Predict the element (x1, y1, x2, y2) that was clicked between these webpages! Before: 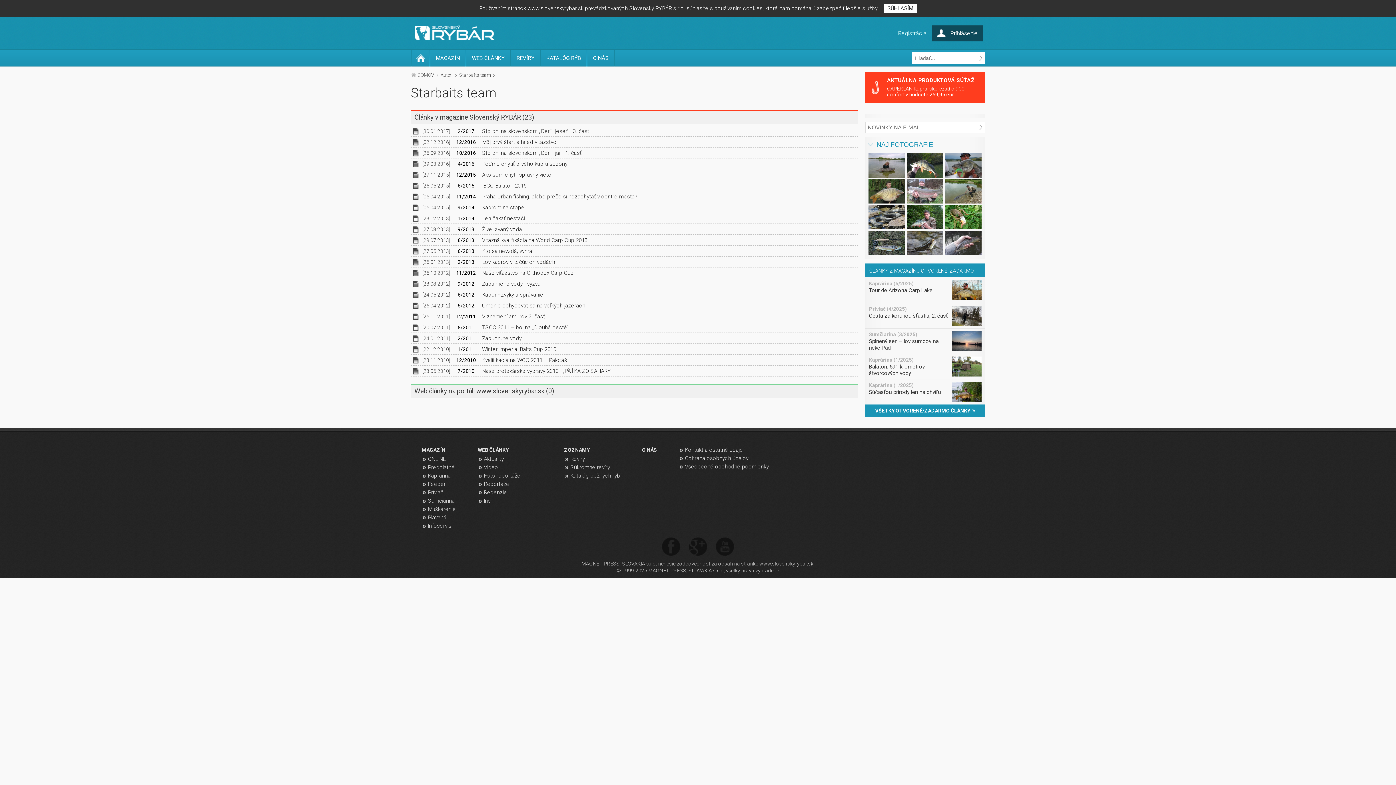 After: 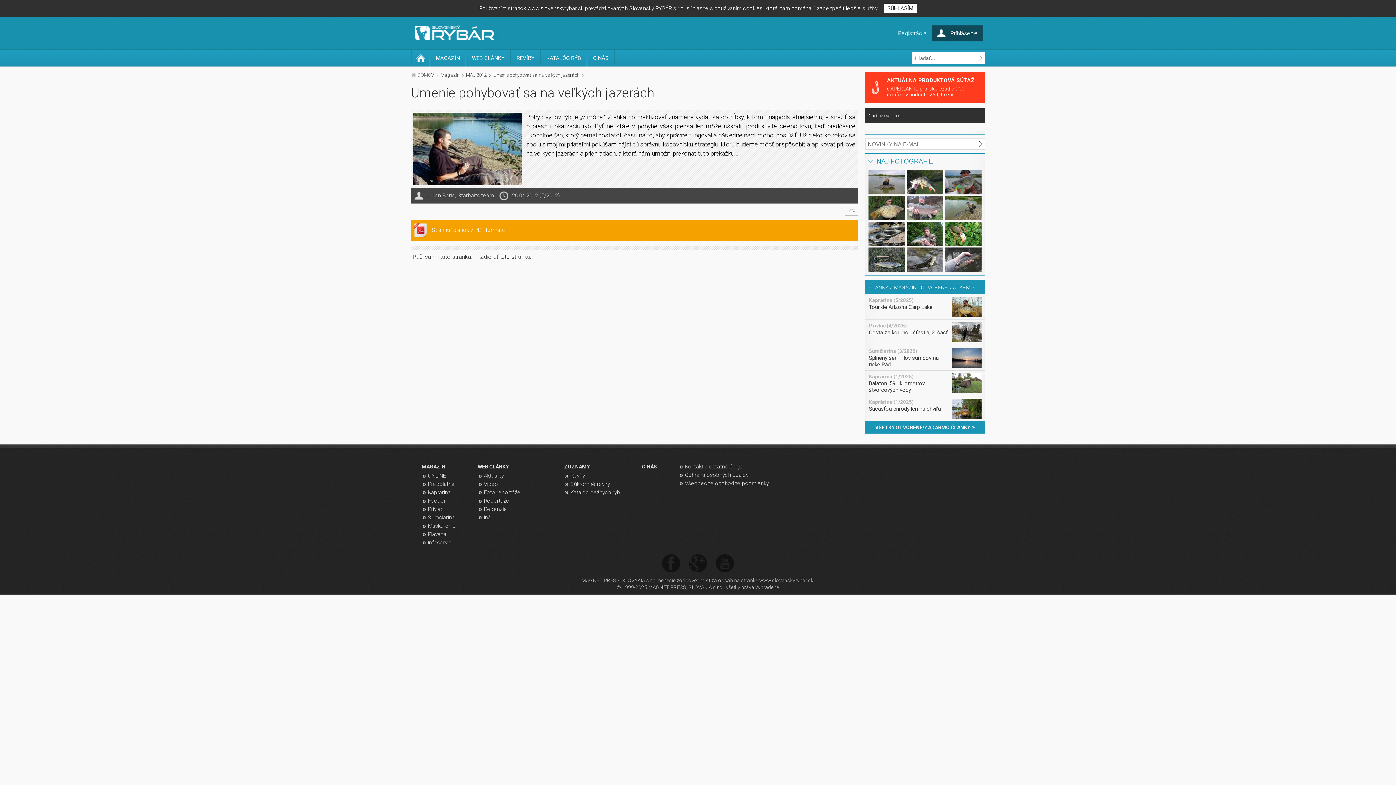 Action: bbox: (410, 300, 858, 311) label: [26.04.2012] 5/2012 Umenie pohybovať sa na veľkých jazerách

